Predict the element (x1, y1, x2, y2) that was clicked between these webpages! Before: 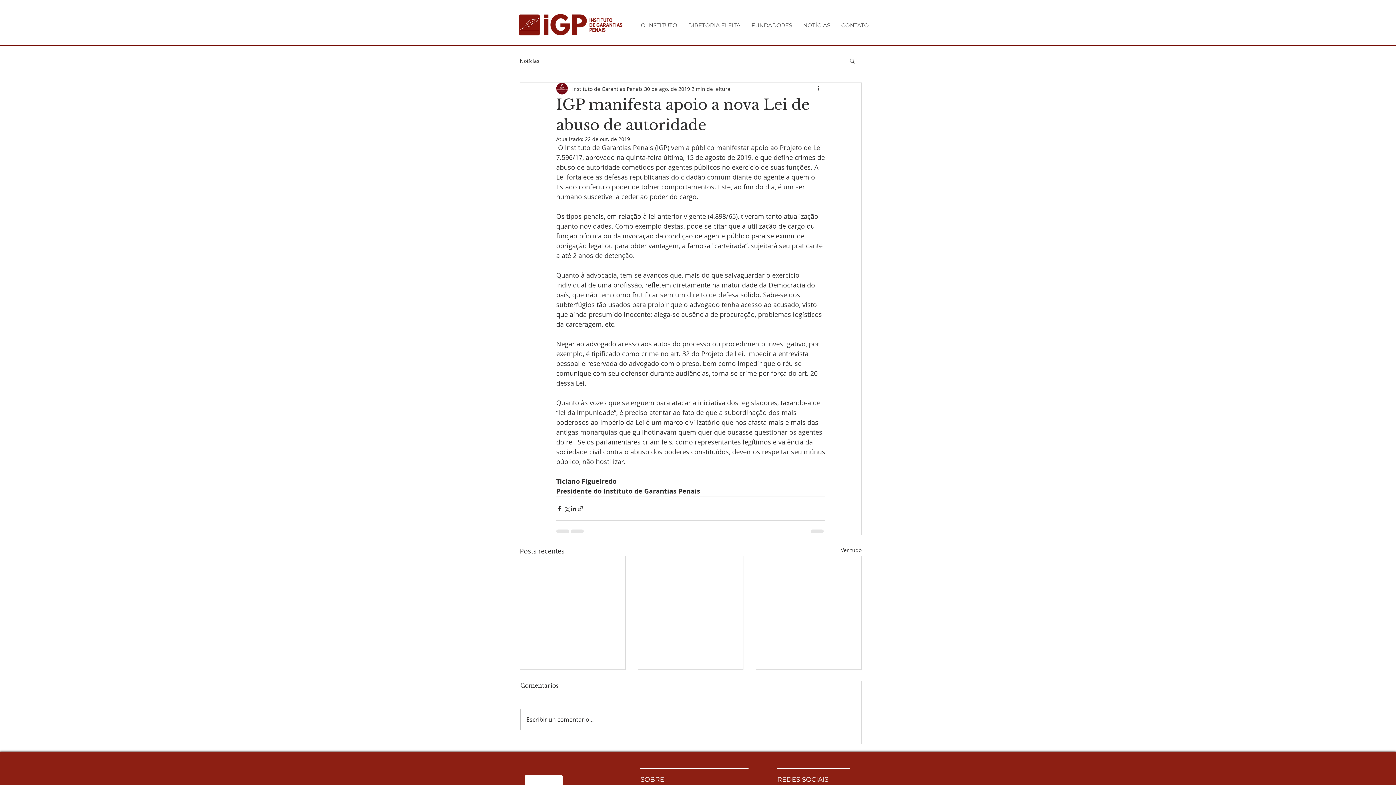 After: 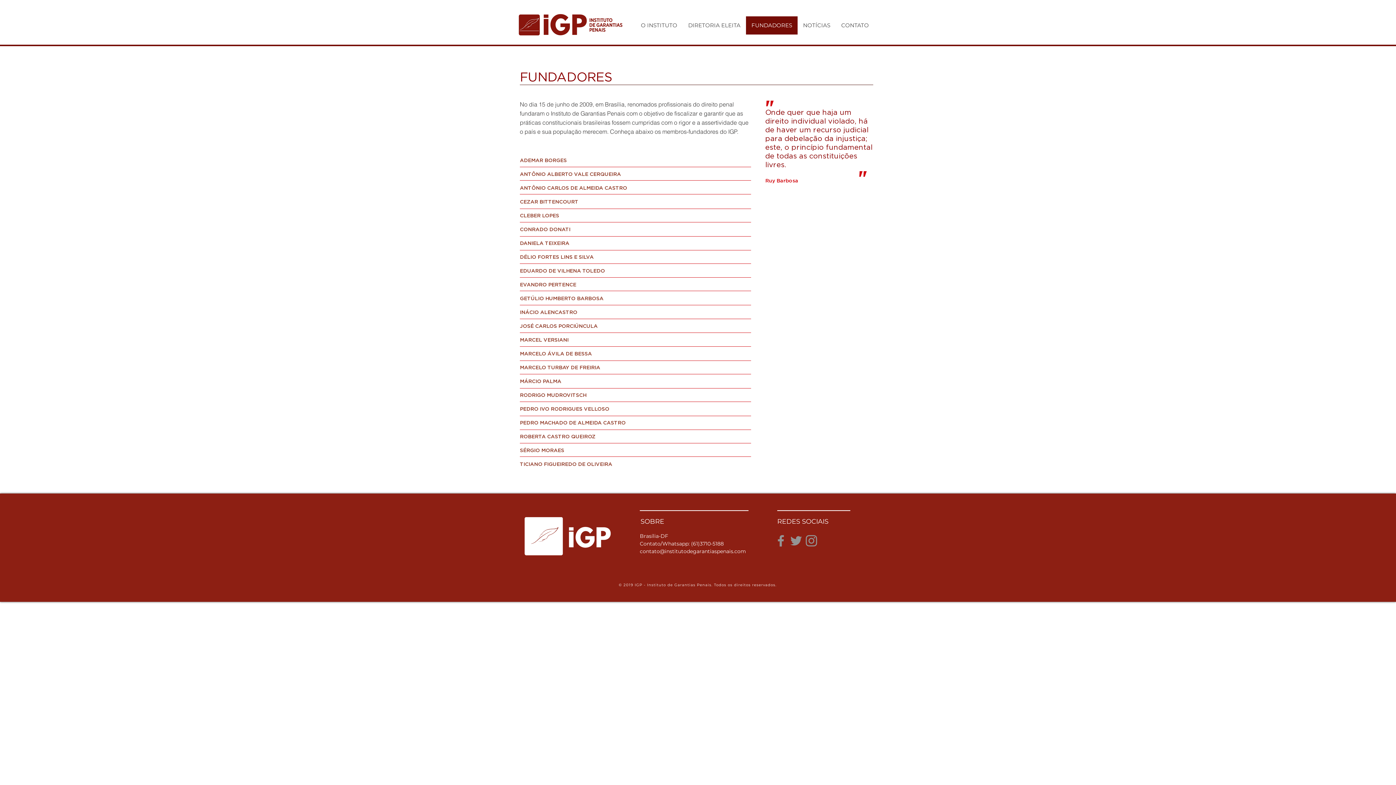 Action: bbox: (746, 16, 797, 34) label: FUNDADORES